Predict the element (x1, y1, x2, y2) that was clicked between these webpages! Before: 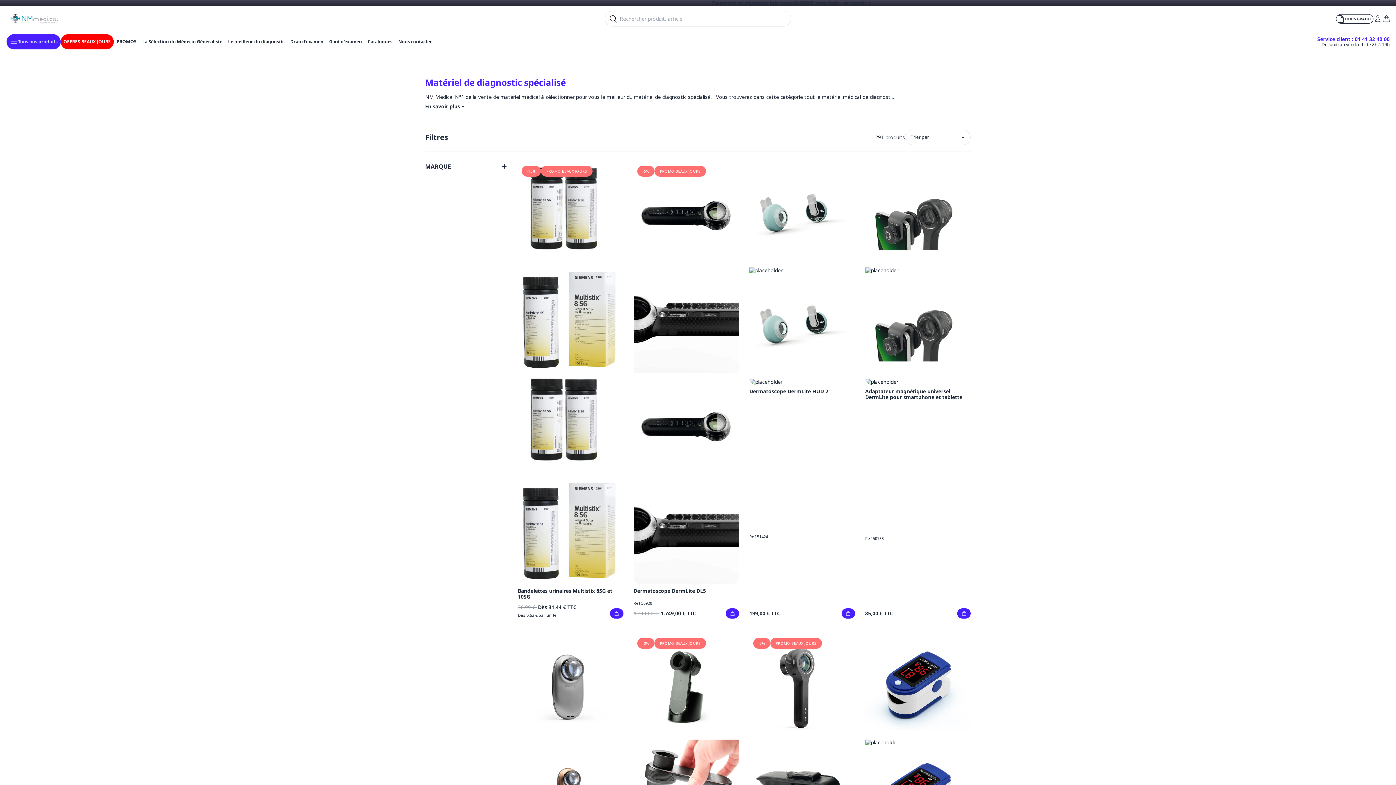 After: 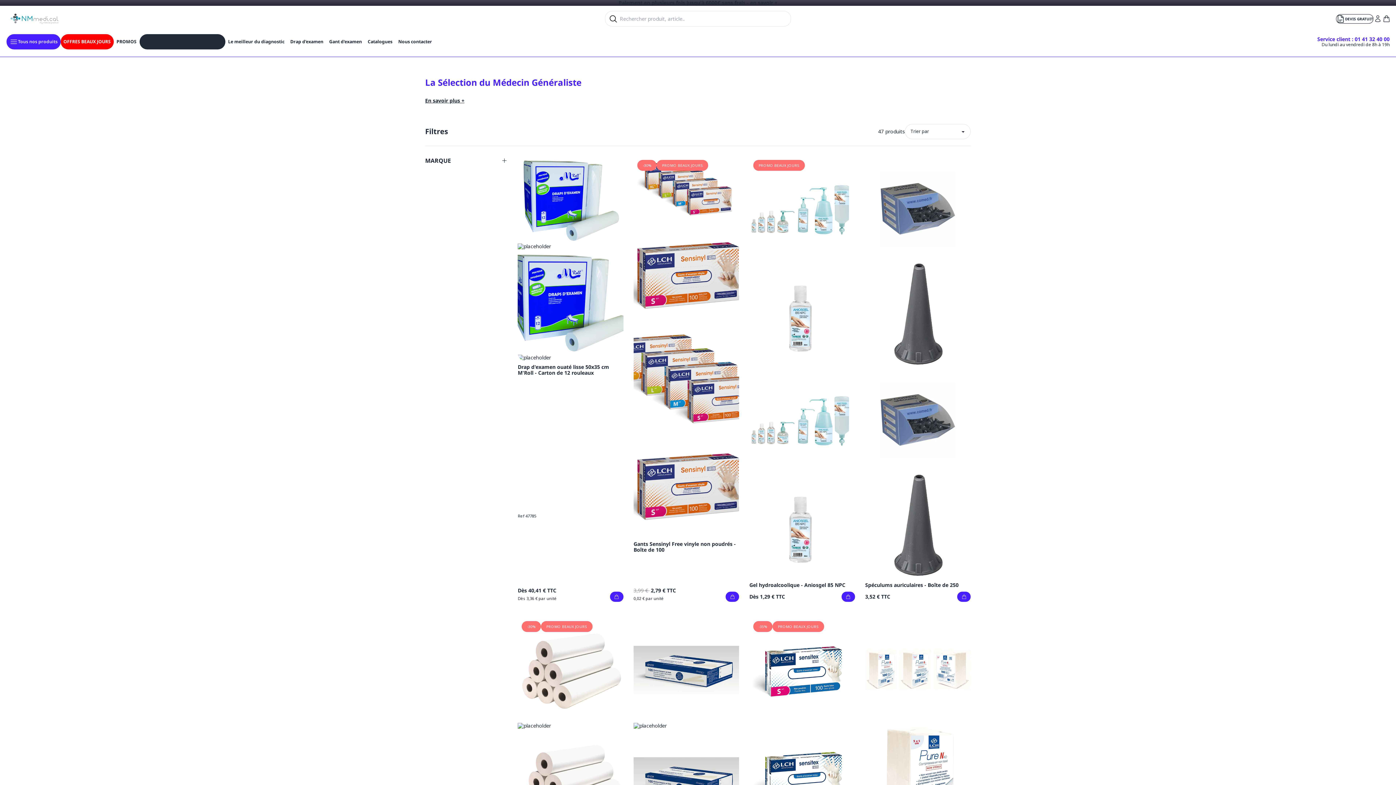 Action: label: La Sélection du Médecin Généraliste bbox: (139, 34, 225, 49)